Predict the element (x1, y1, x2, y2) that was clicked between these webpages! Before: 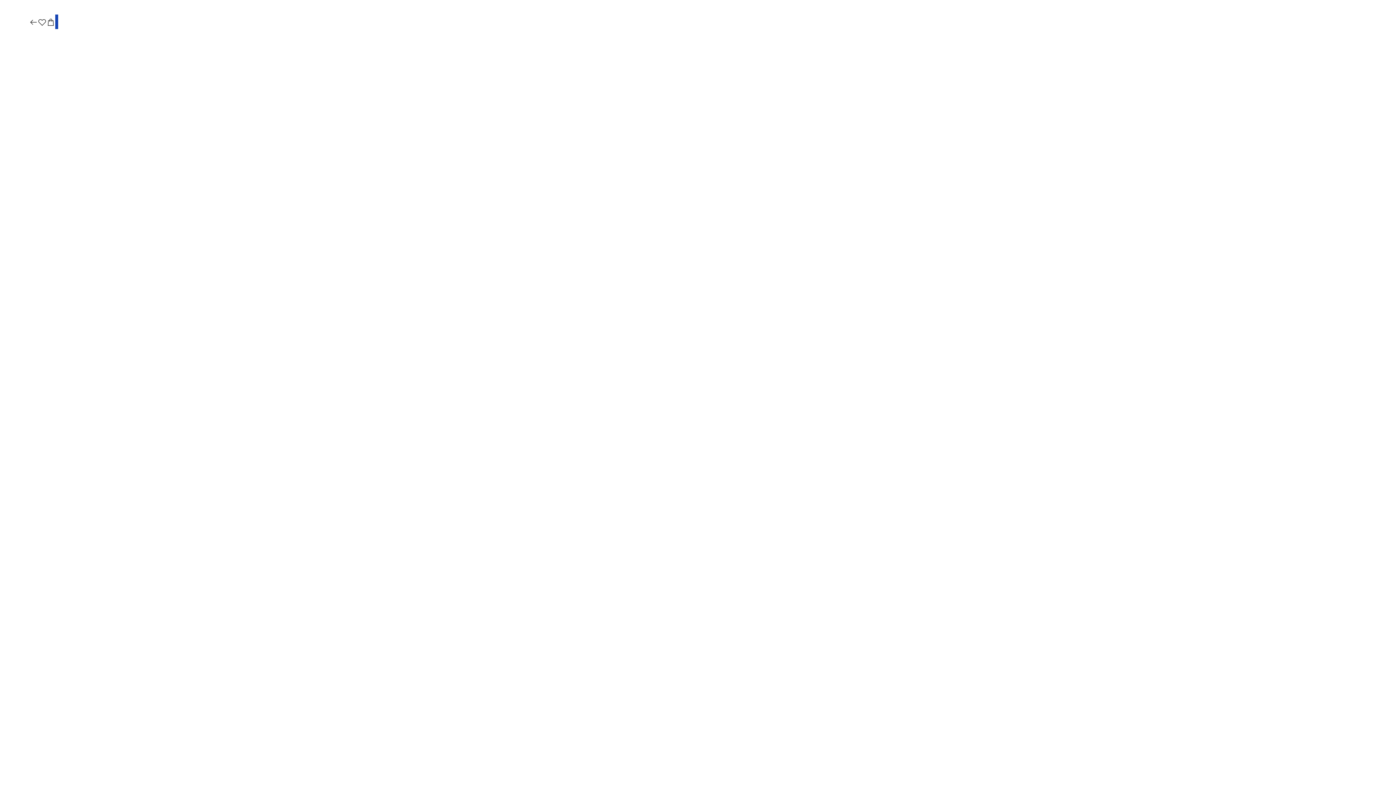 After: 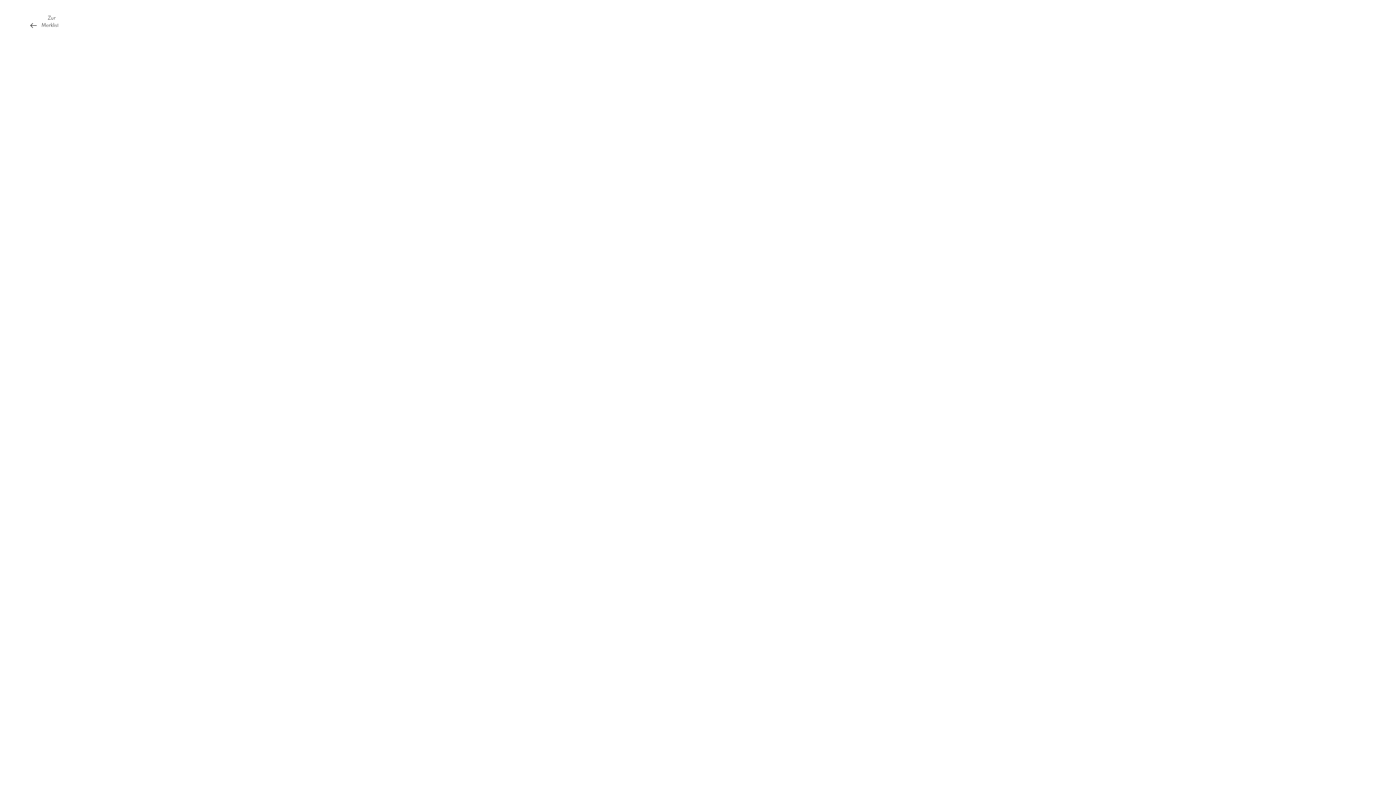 Action: bbox: (37, 17, 46, 27)